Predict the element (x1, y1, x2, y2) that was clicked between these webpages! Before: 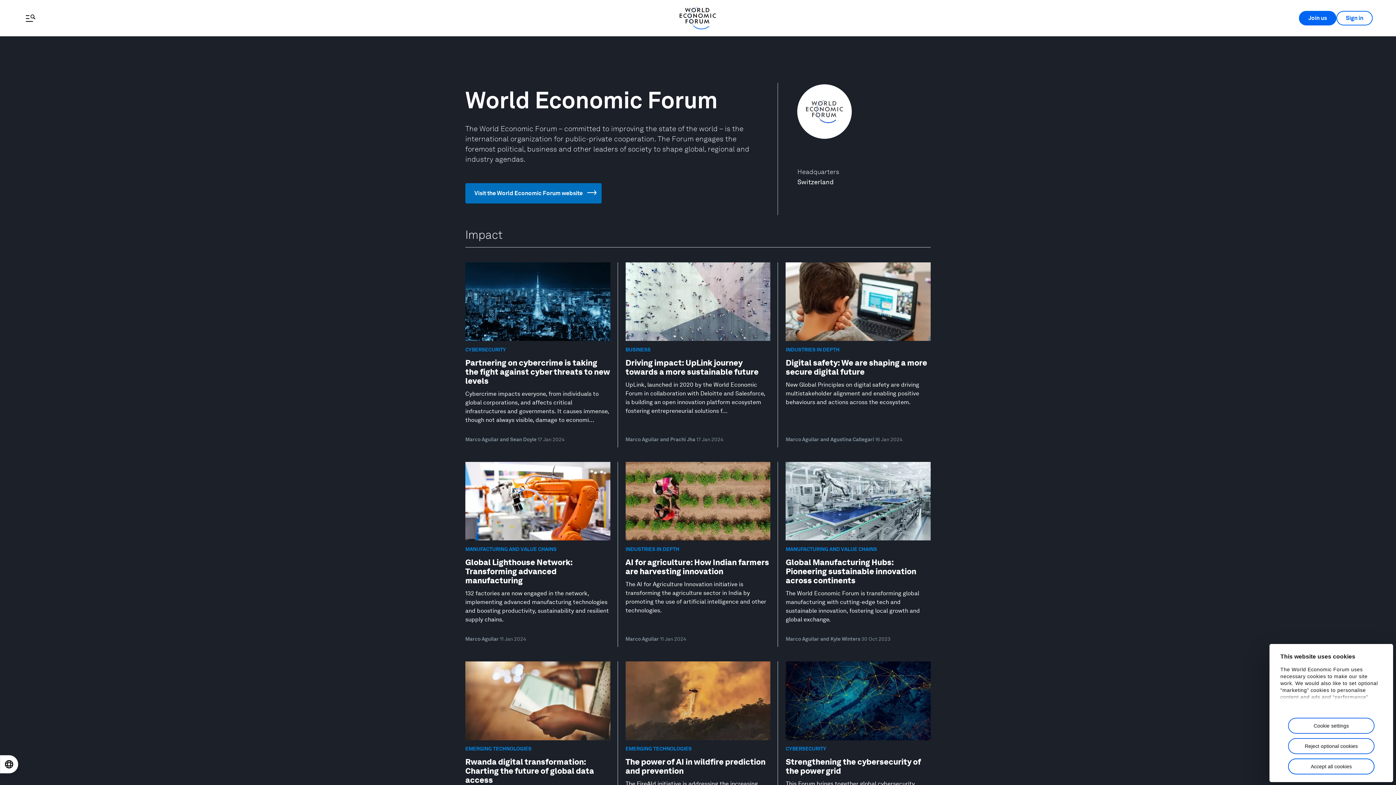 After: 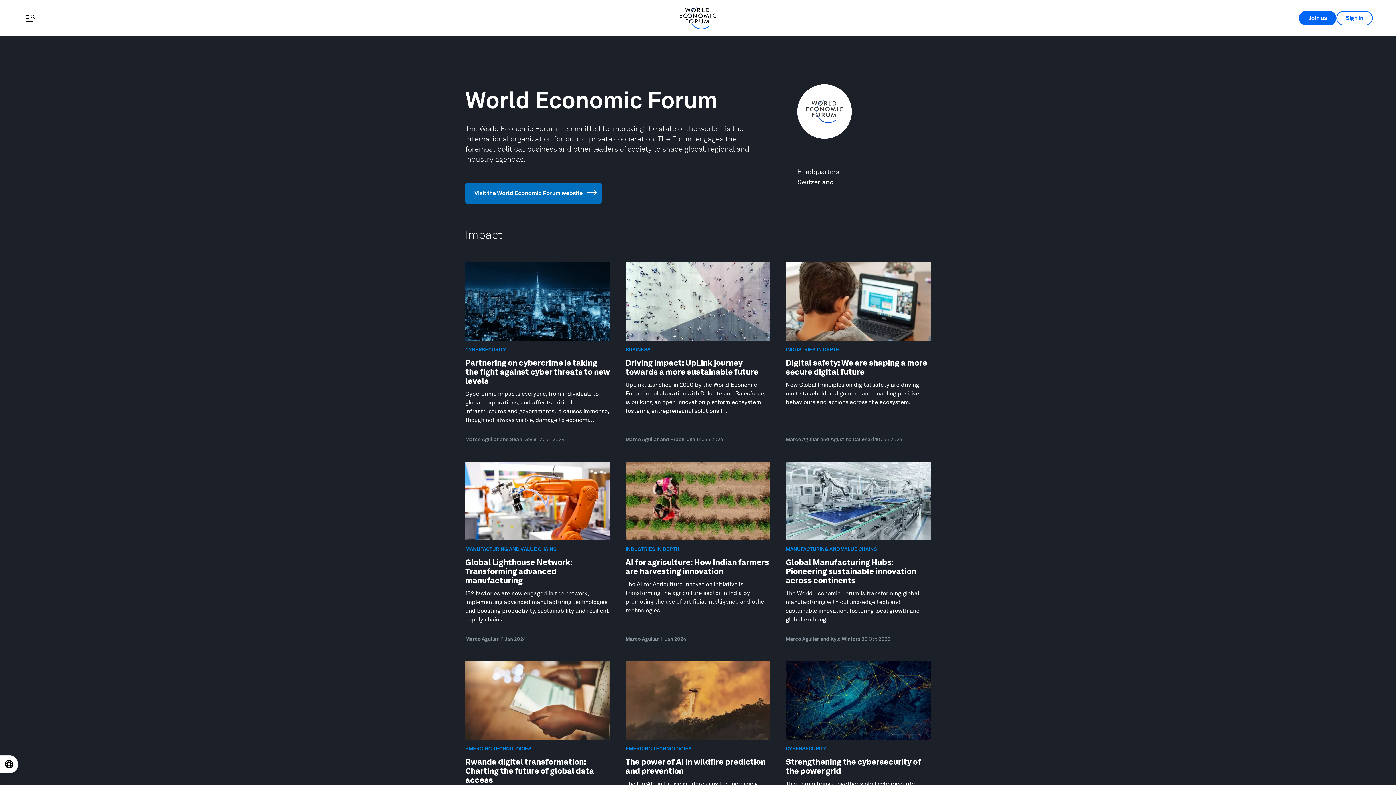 Action: bbox: (1288, 758, 1374, 774) label: Accept all cookies